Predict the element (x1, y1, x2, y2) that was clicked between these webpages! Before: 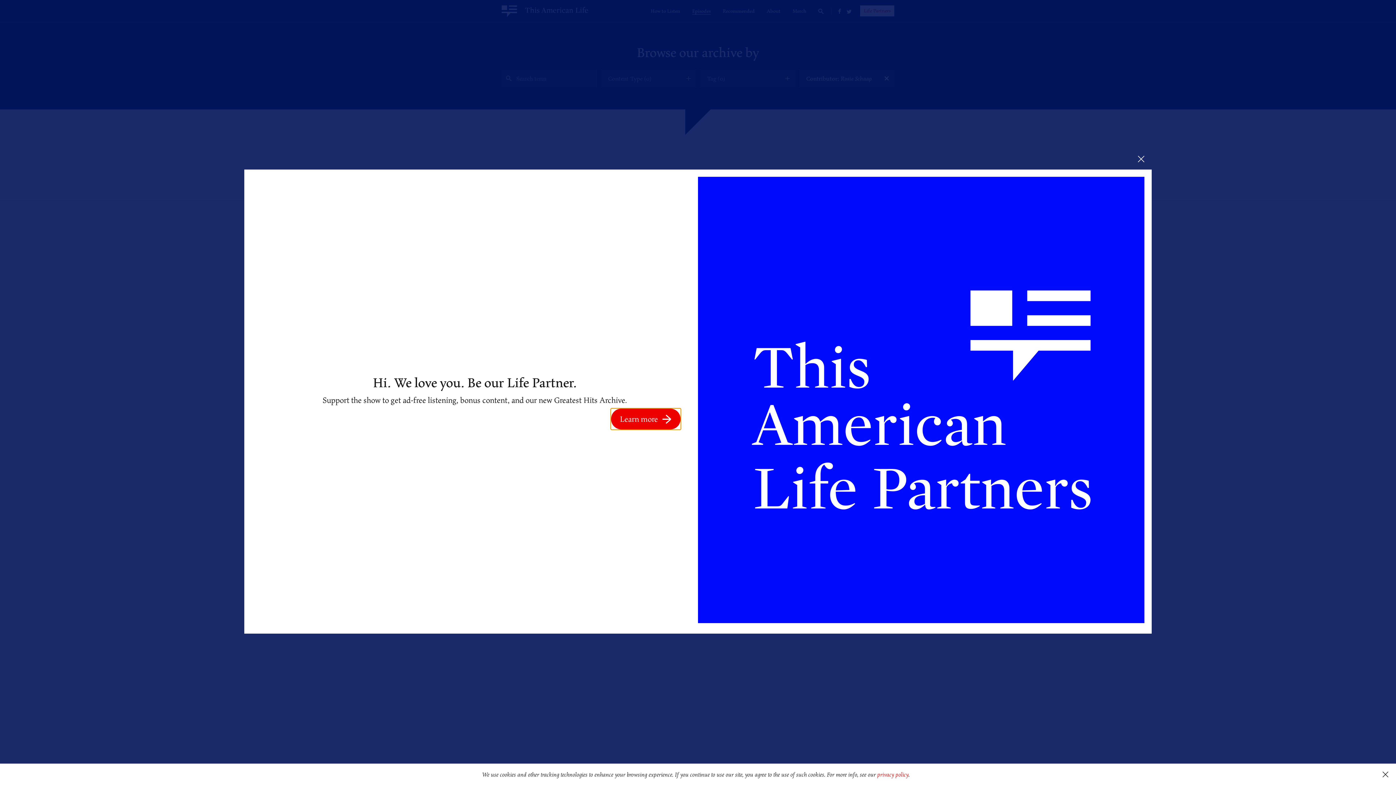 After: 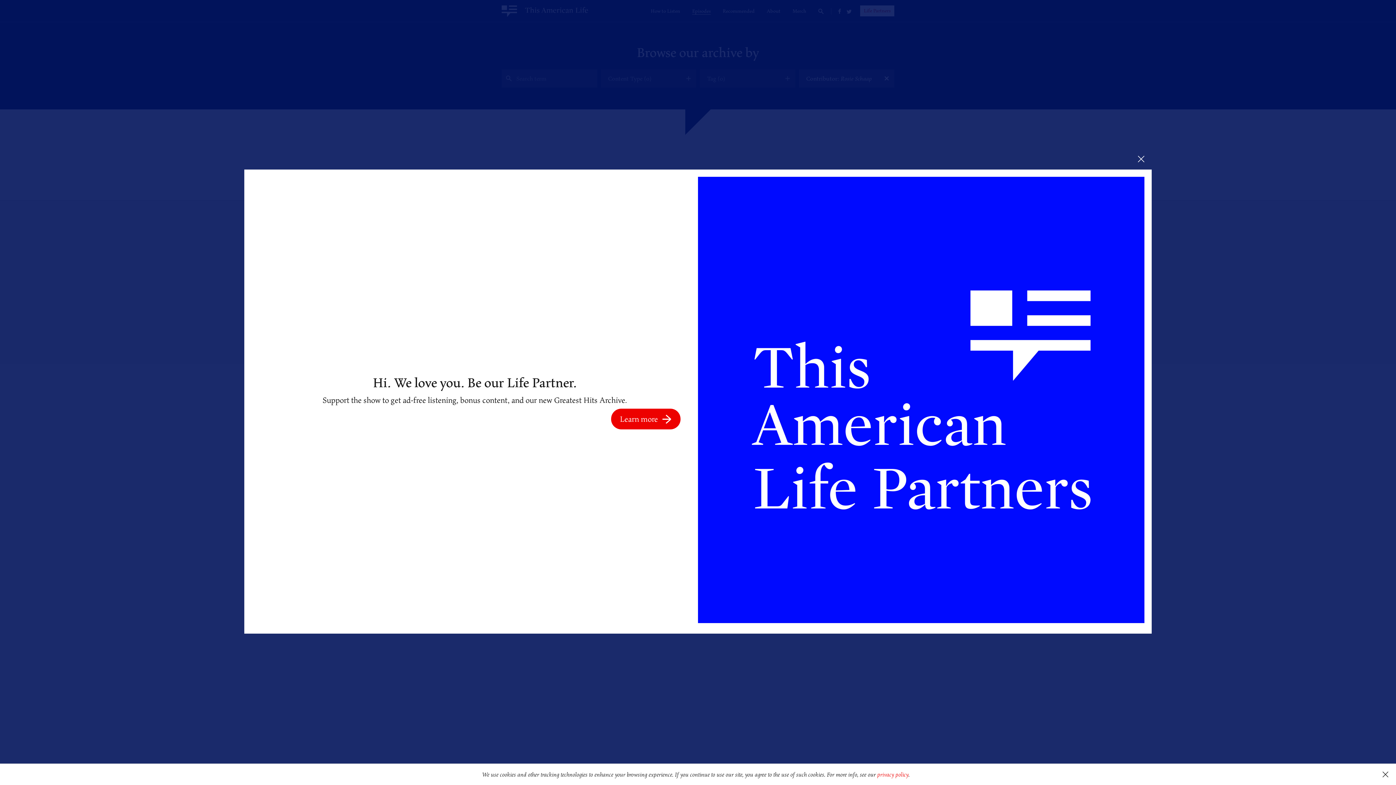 Action: bbox: (698, 176, 1144, 626)